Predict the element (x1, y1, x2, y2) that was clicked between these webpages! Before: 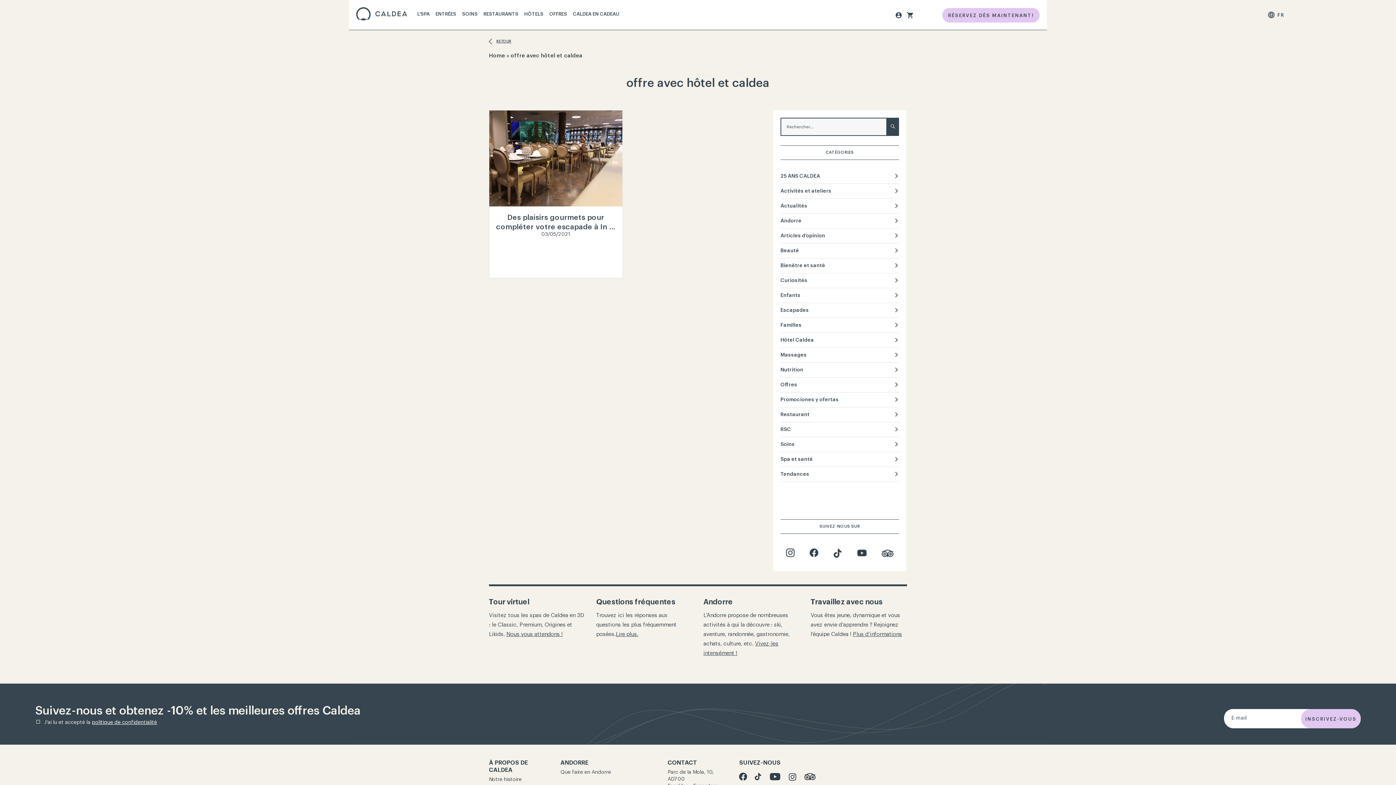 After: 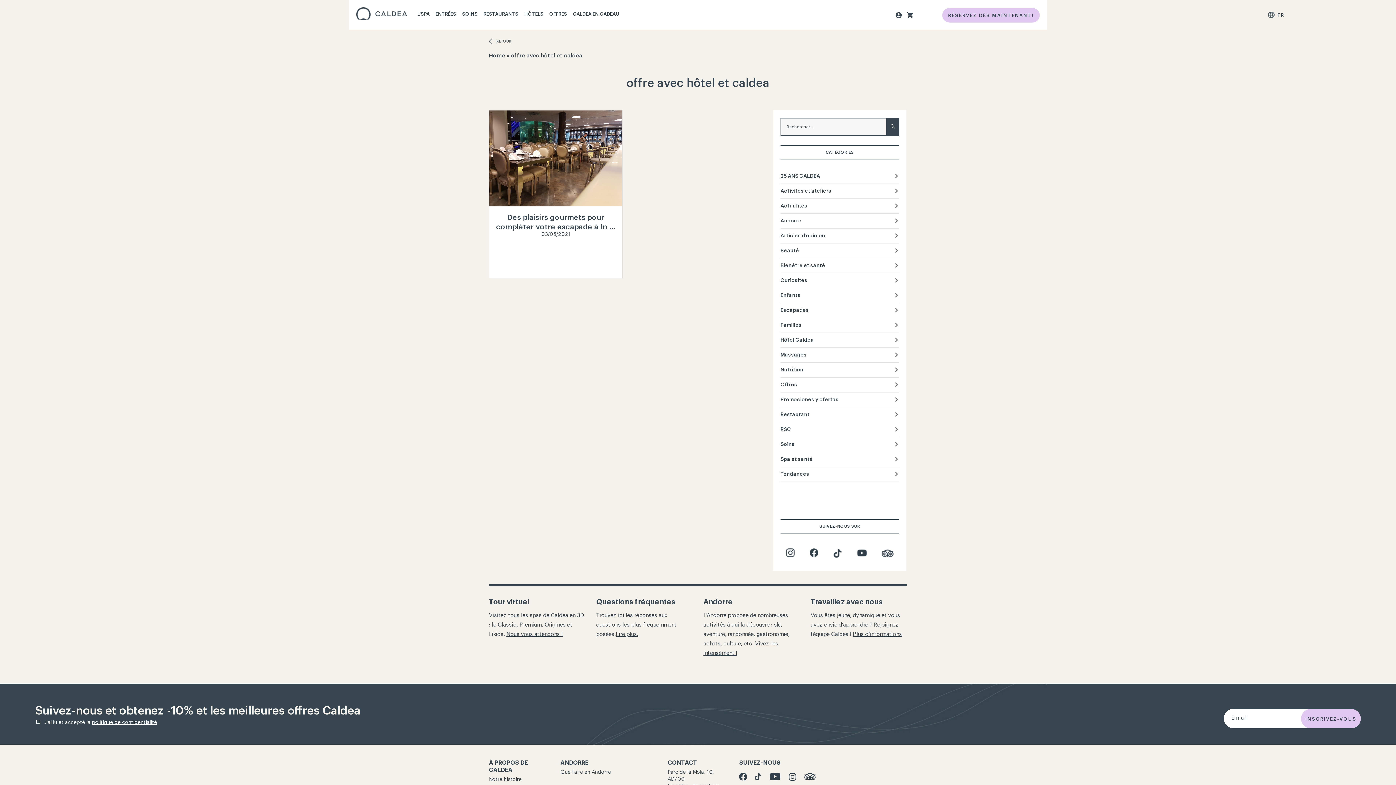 Action: bbox: (754, 774, 761, 779)